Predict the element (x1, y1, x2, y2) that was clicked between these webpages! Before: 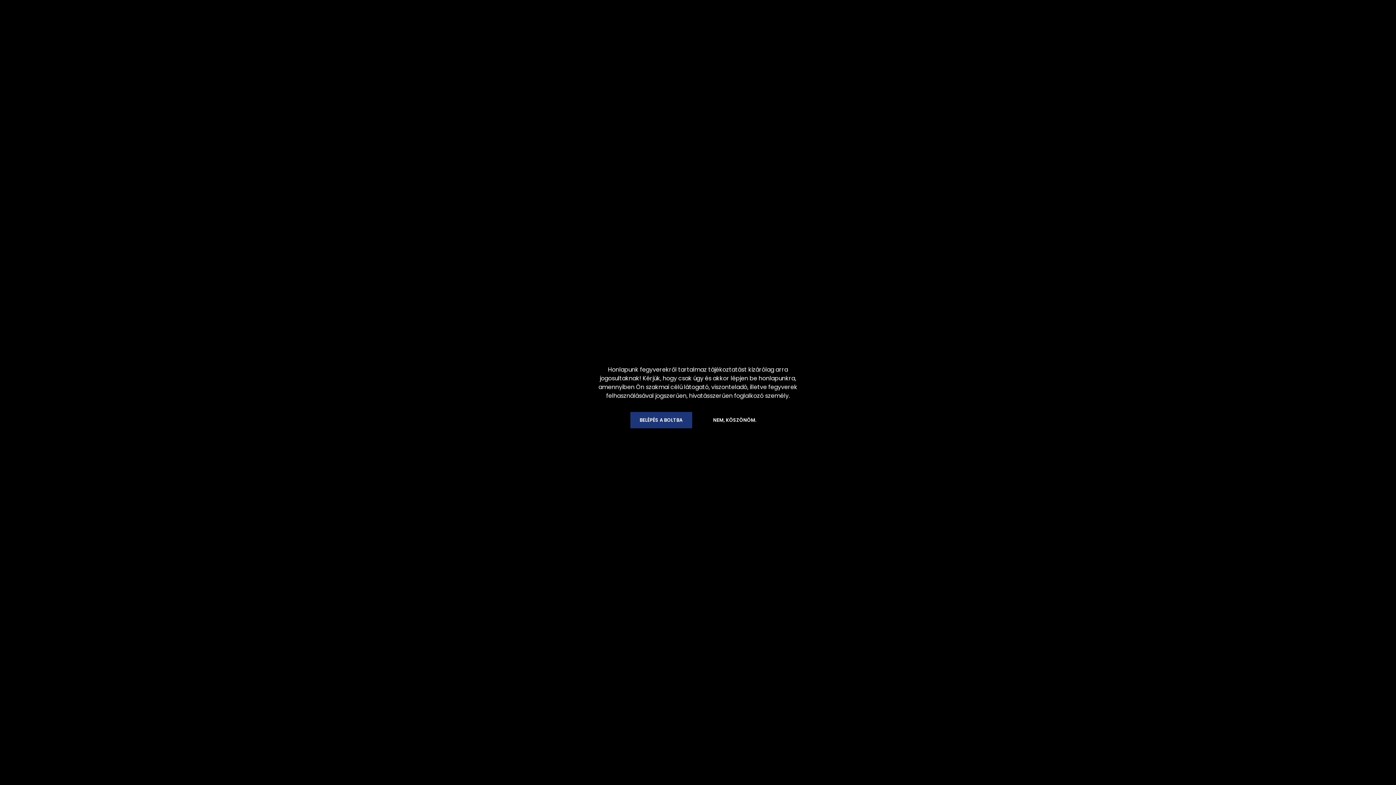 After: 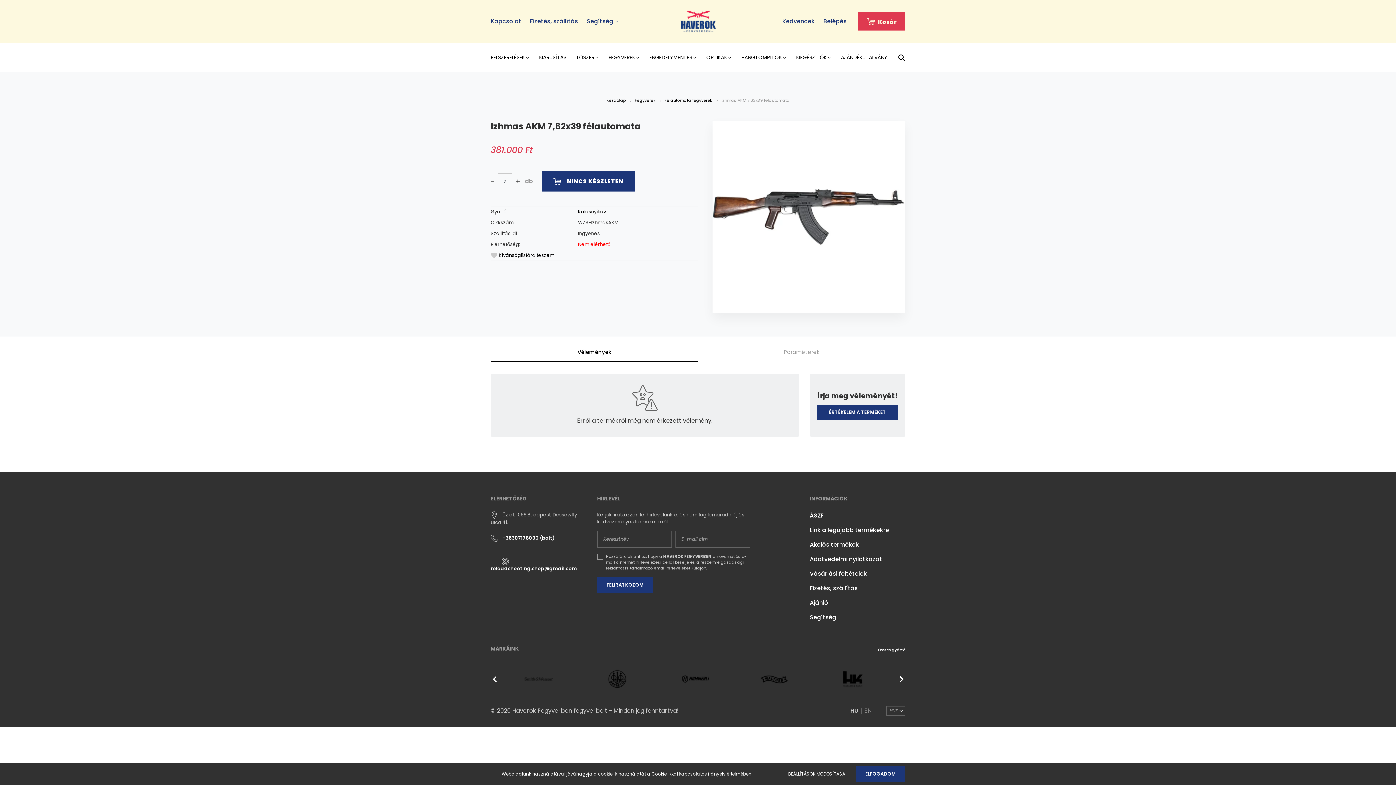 Action: label: BELÉPÉS A BOLTBA bbox: (630, 412, 692, 428)